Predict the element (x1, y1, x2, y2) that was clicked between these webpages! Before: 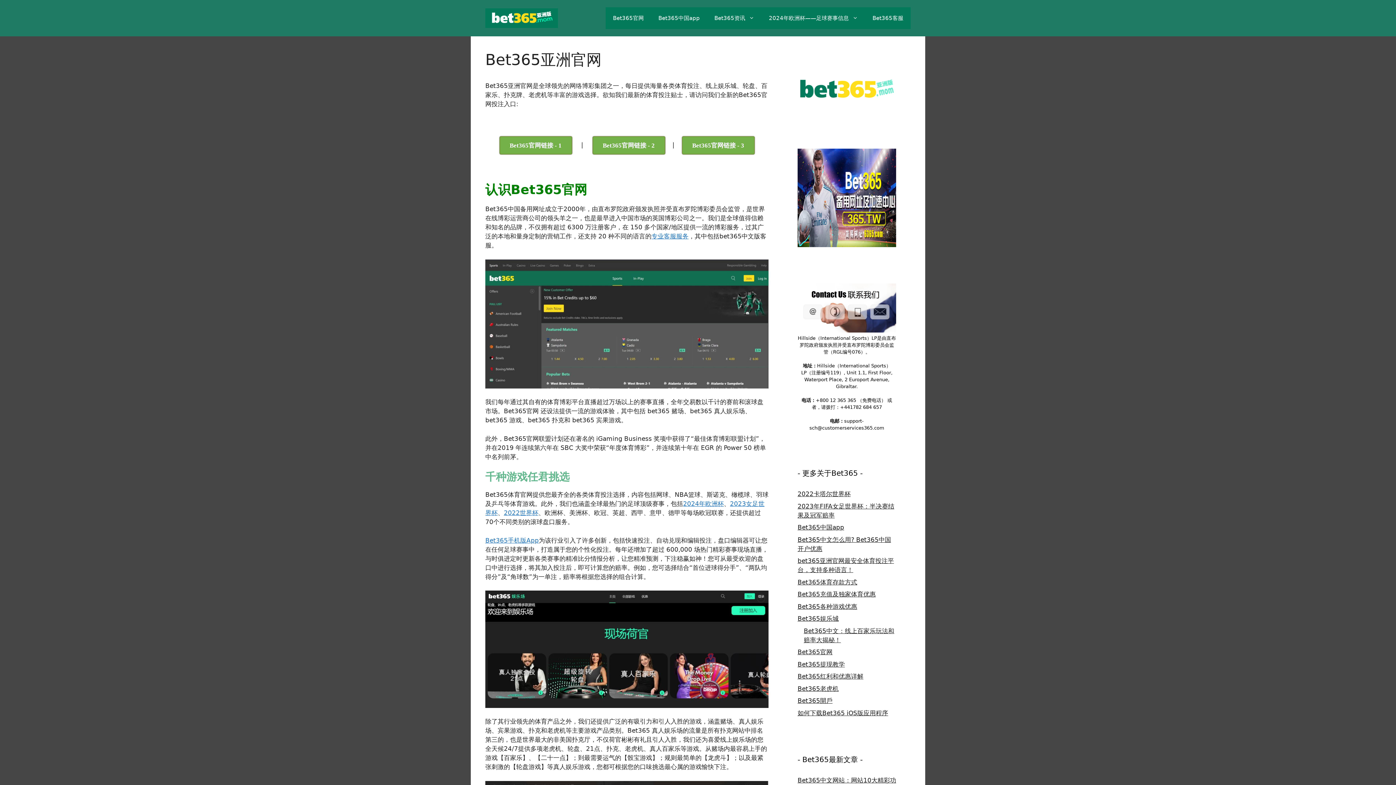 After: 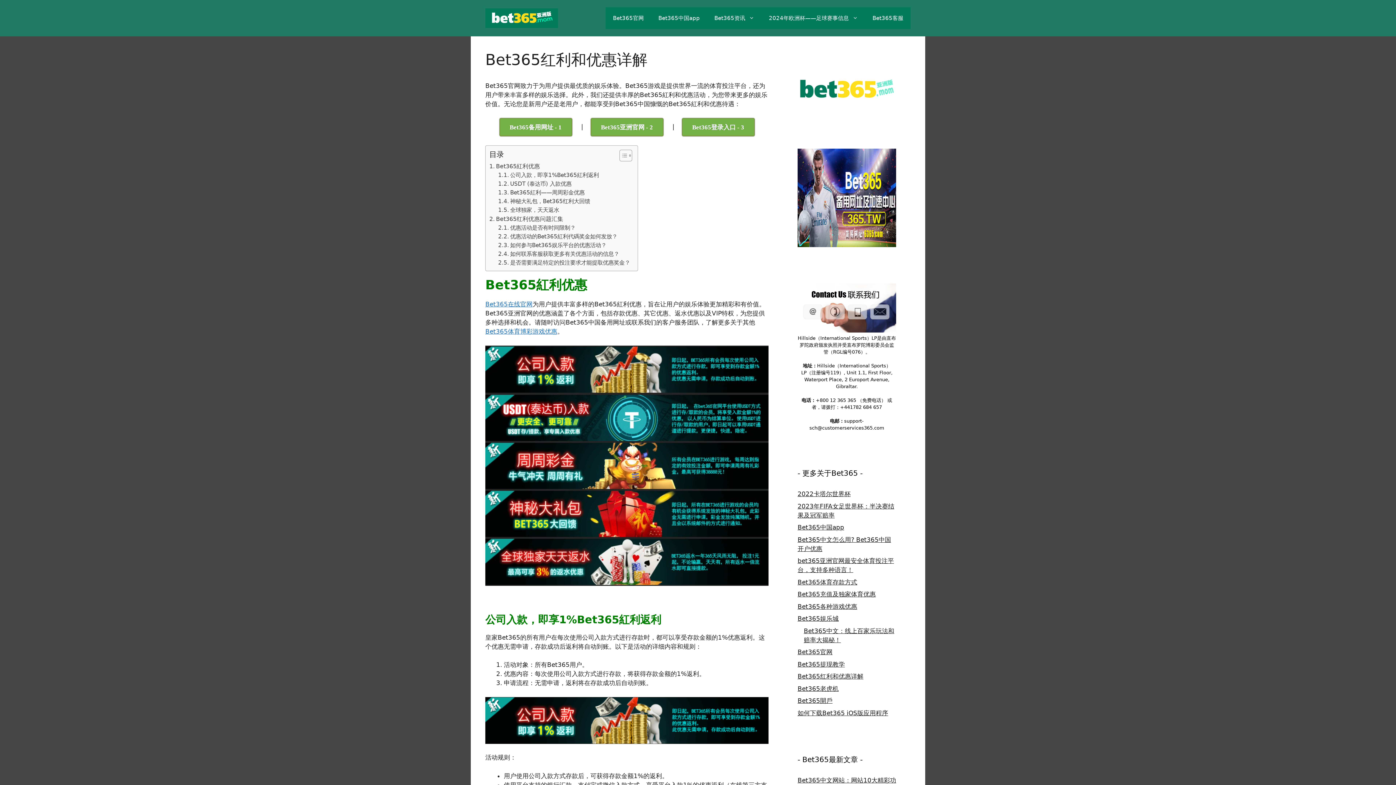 Action: bbox: (797, 673, 863, 680) label: Bet365红利和优惠详解